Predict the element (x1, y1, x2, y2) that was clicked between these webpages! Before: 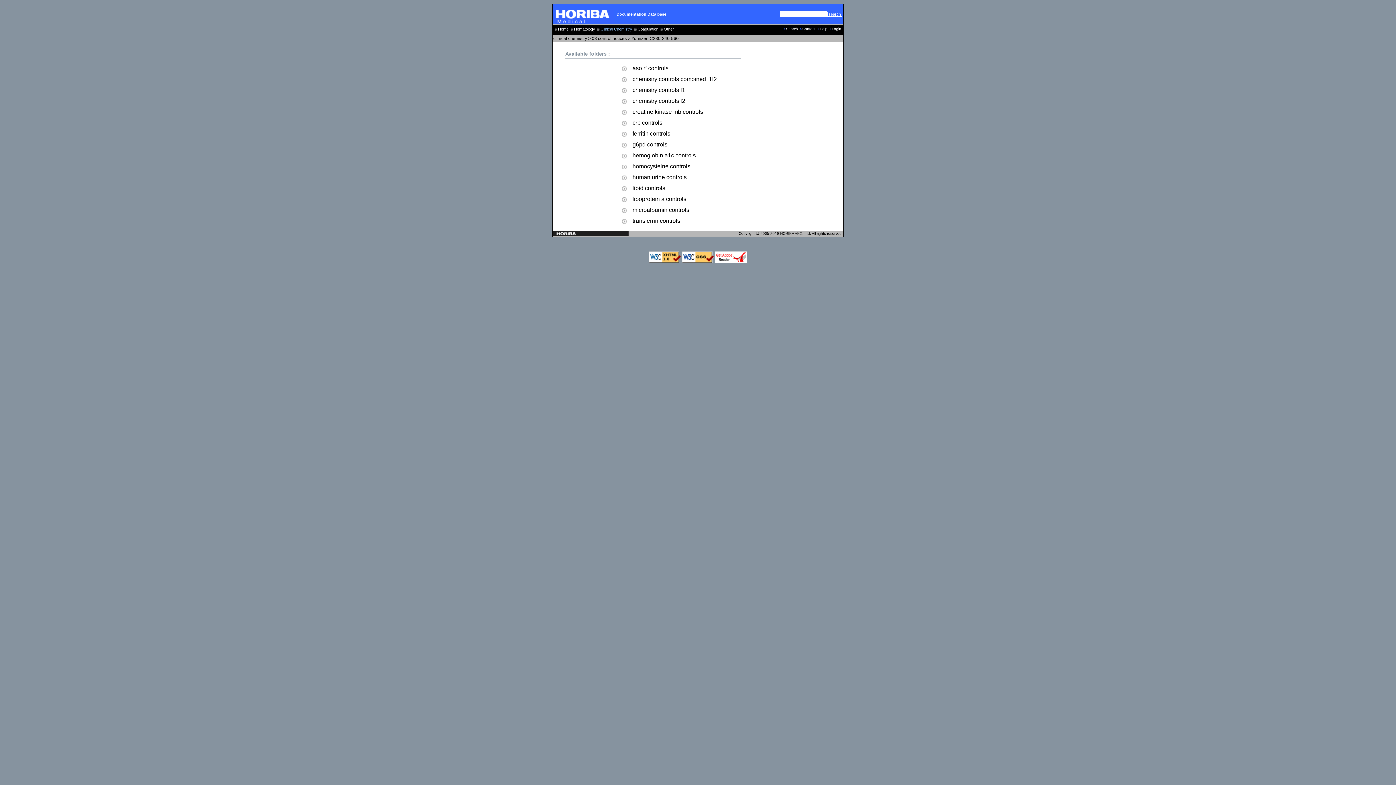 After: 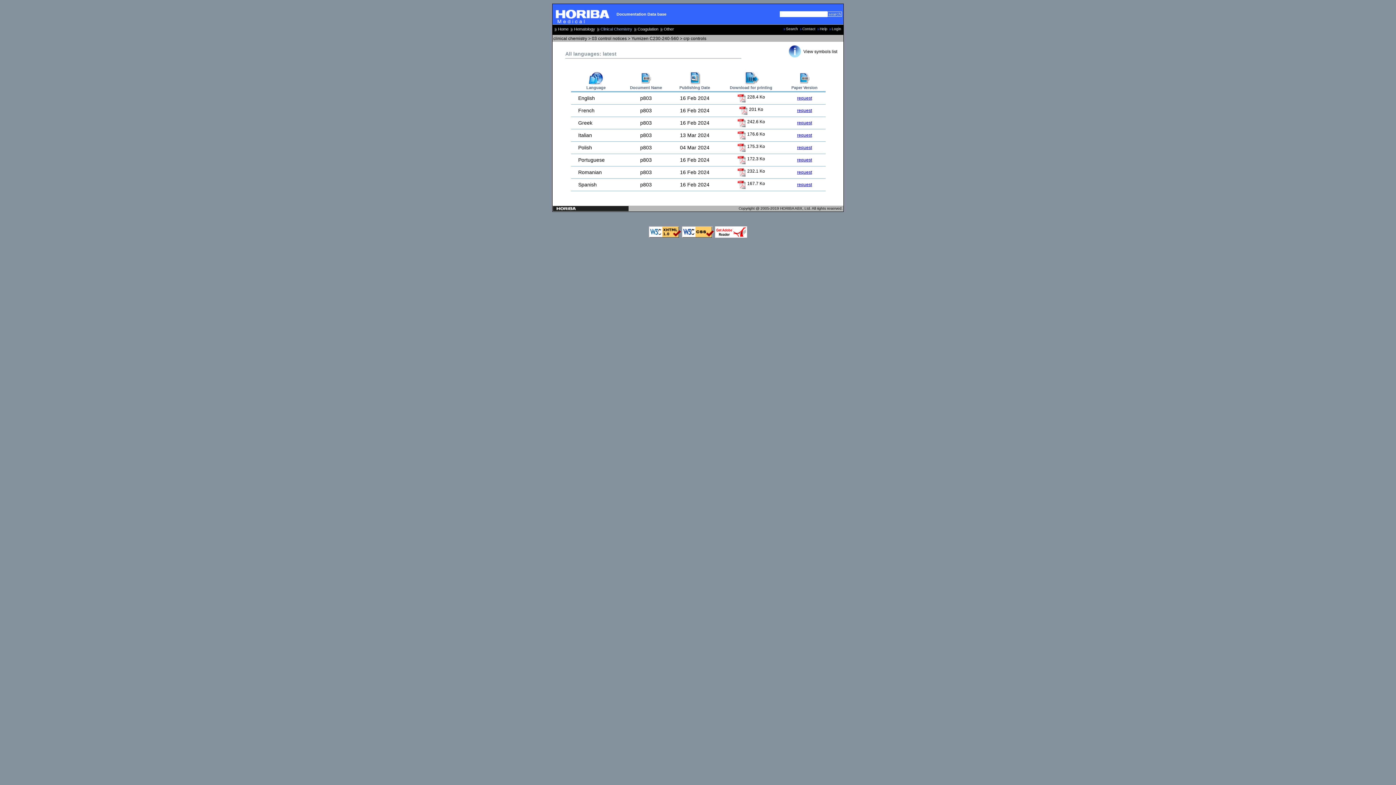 Action: label: crp controls bbox: (627, 119, 662, 125)